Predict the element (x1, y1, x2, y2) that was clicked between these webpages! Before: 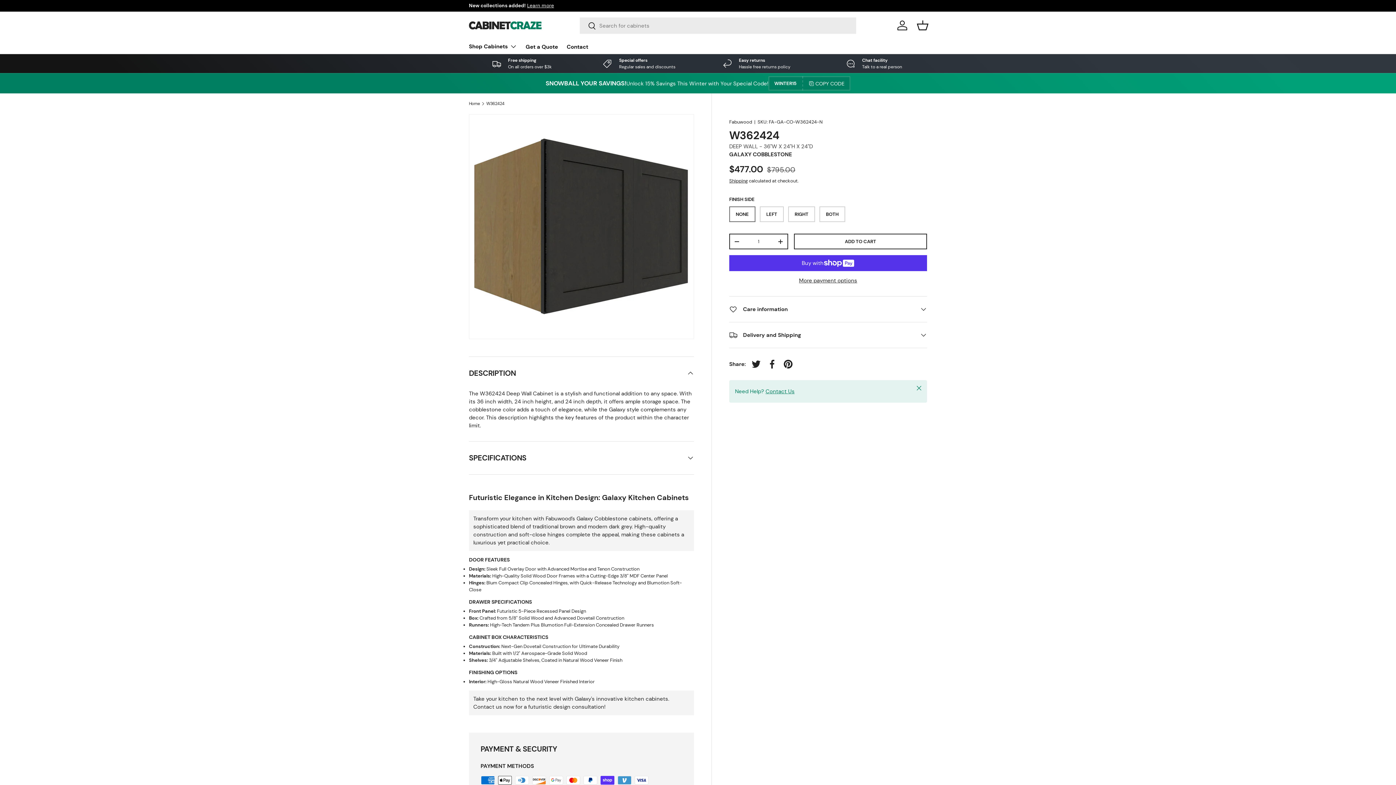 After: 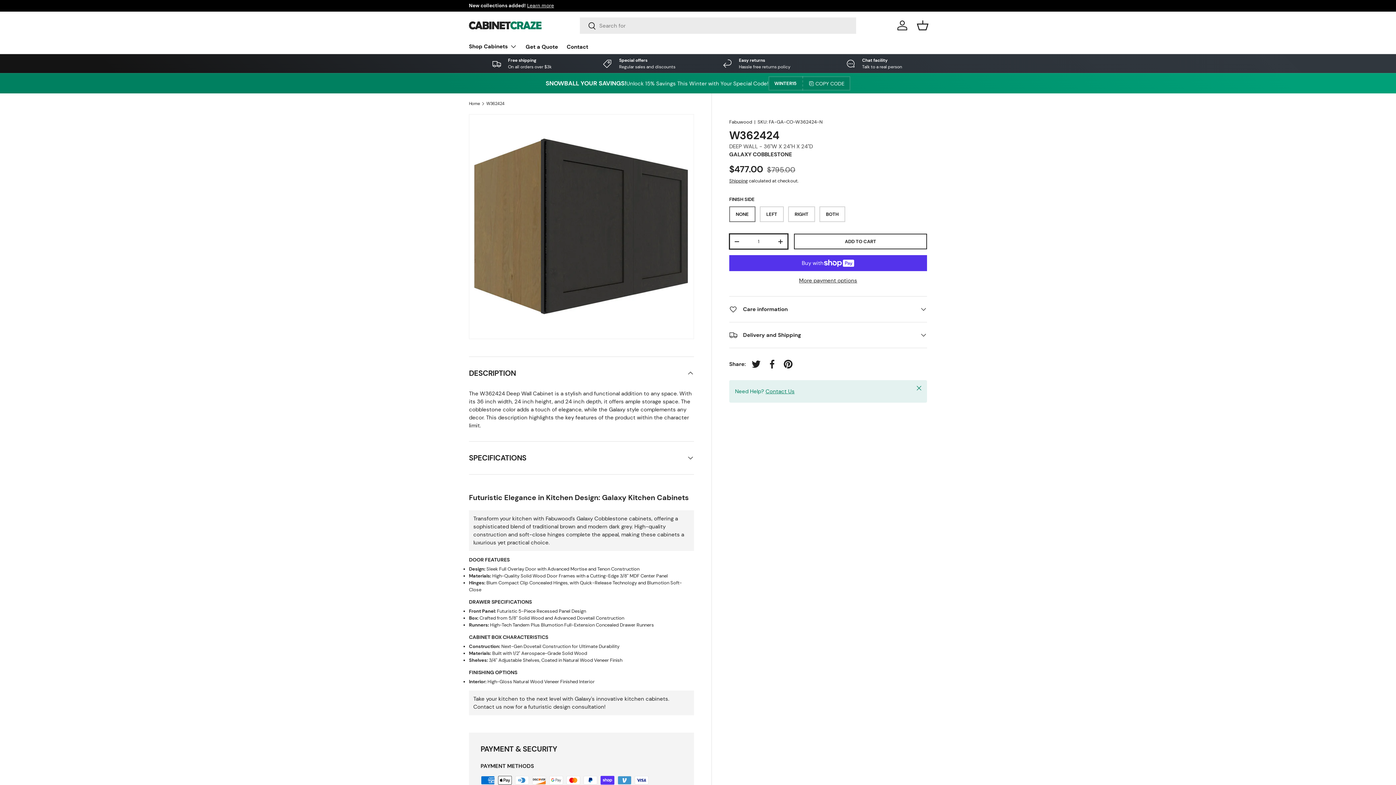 Action: bbox: (730, 234, 743, 248) label: -